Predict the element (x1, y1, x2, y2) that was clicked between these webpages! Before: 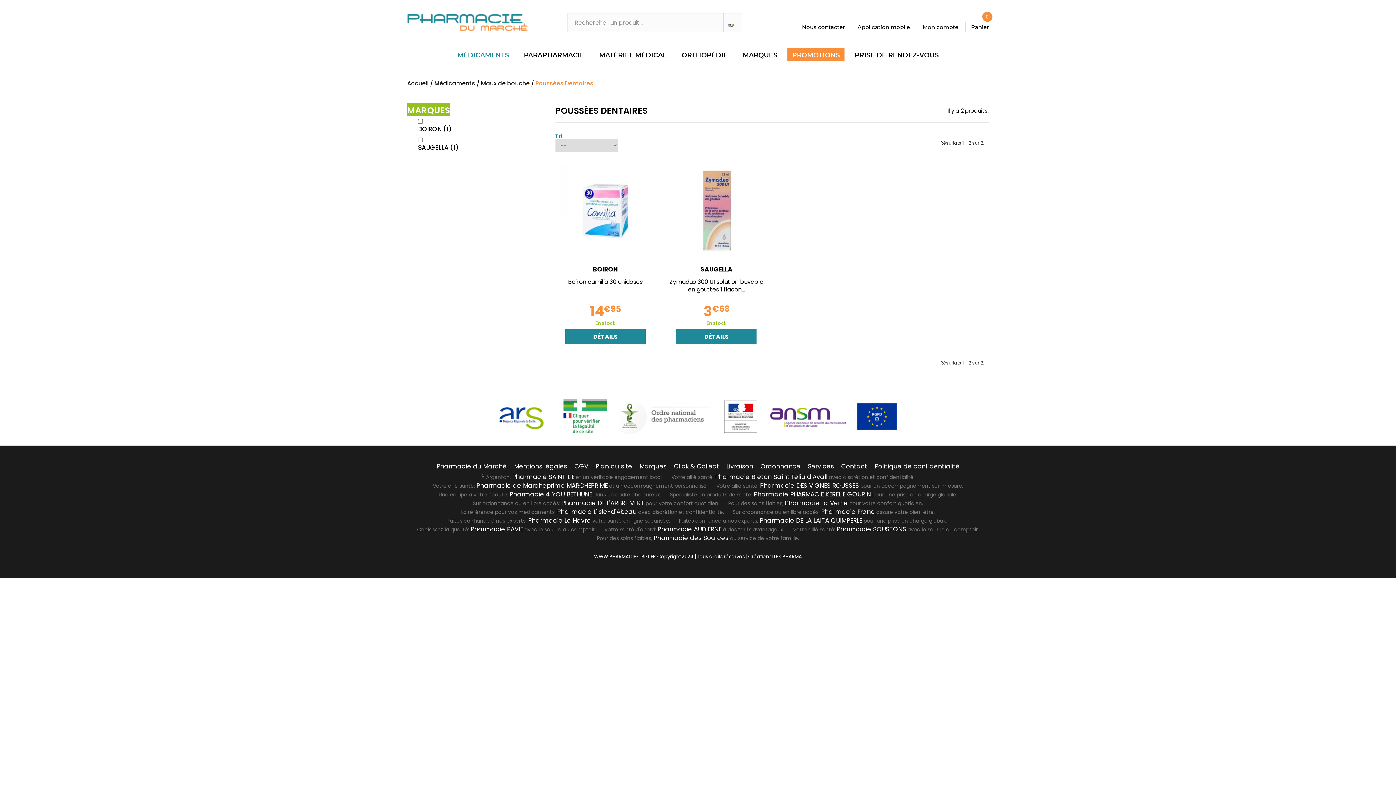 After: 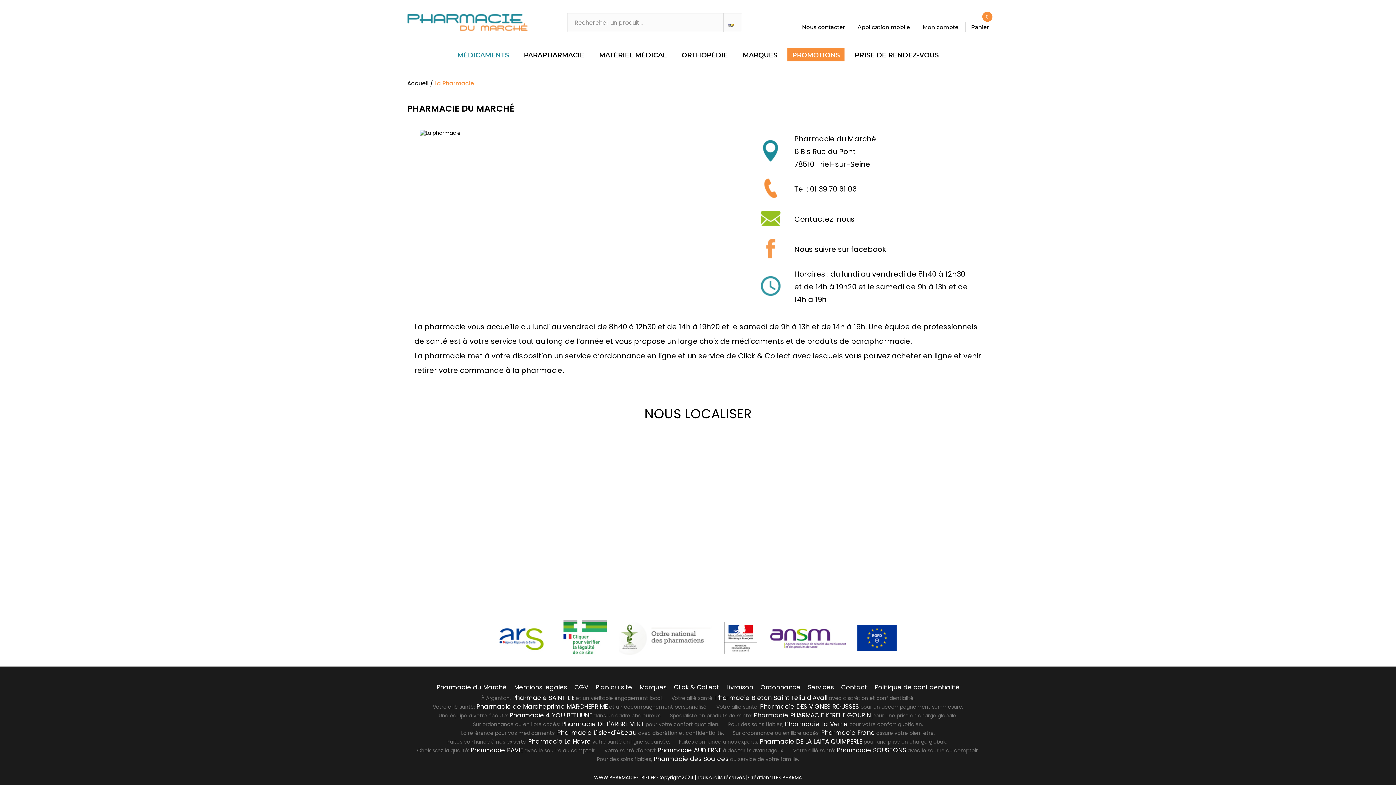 Action: label: Pharmacie du Marché bbox: (436, 460, 506, 472)